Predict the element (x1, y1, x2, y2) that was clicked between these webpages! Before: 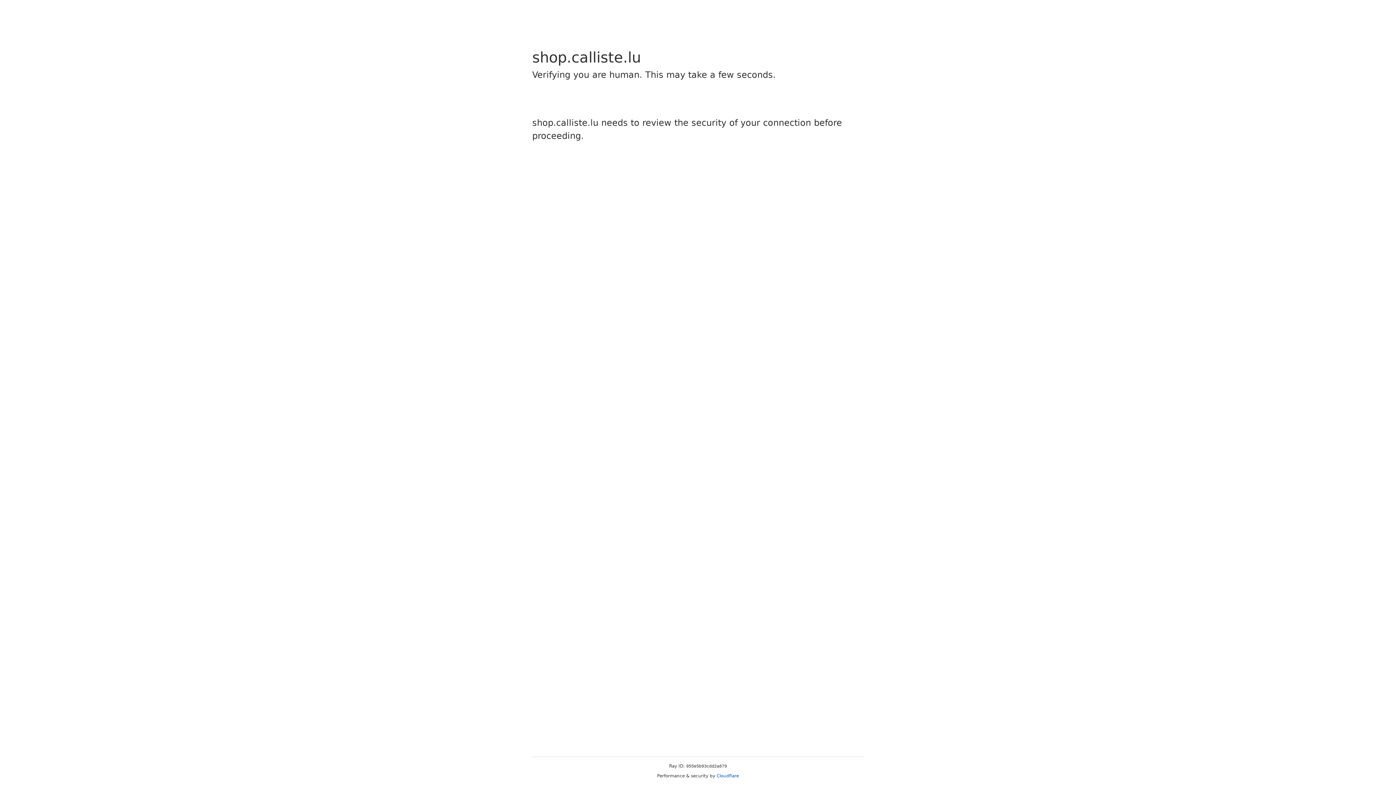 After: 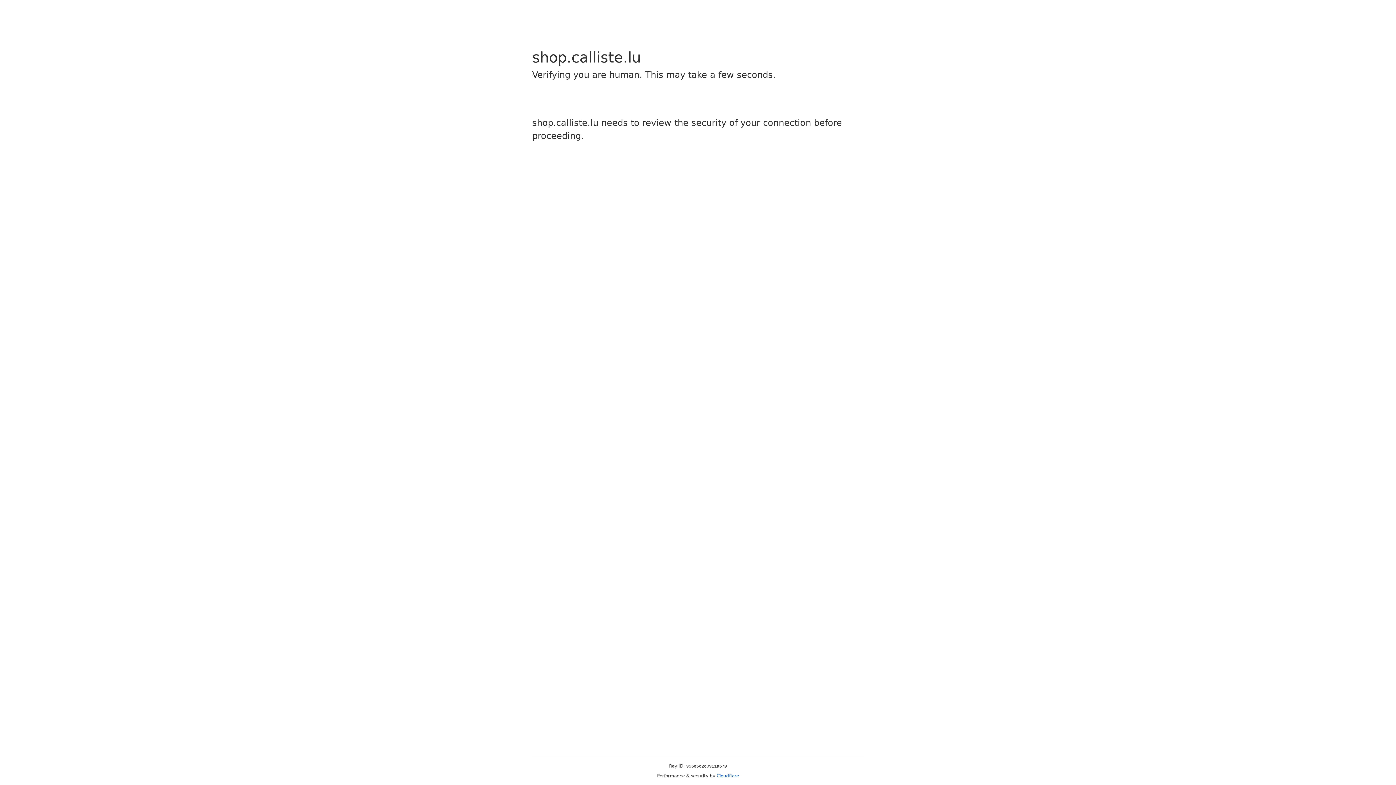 Action: label: Cloudflare bbox: (716, 773, 739, 778)